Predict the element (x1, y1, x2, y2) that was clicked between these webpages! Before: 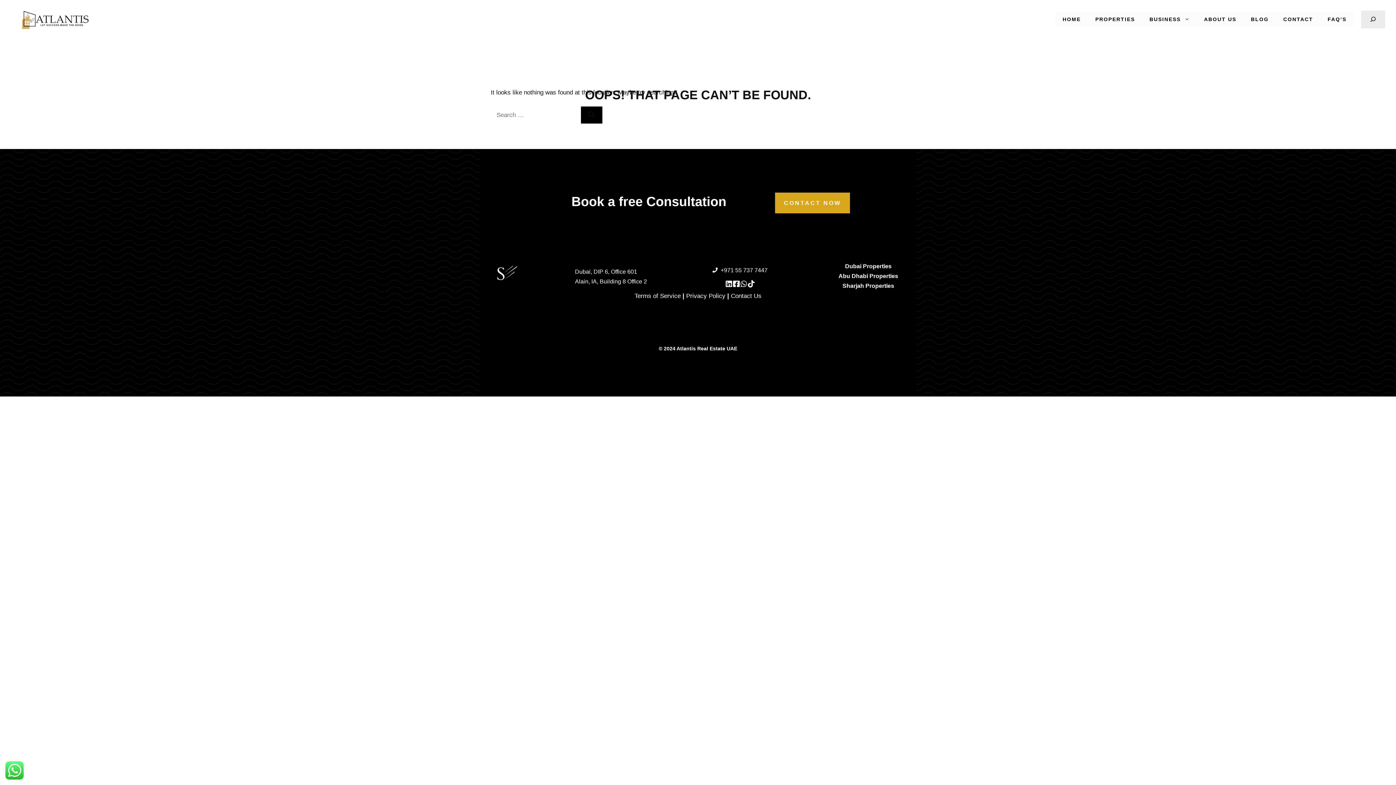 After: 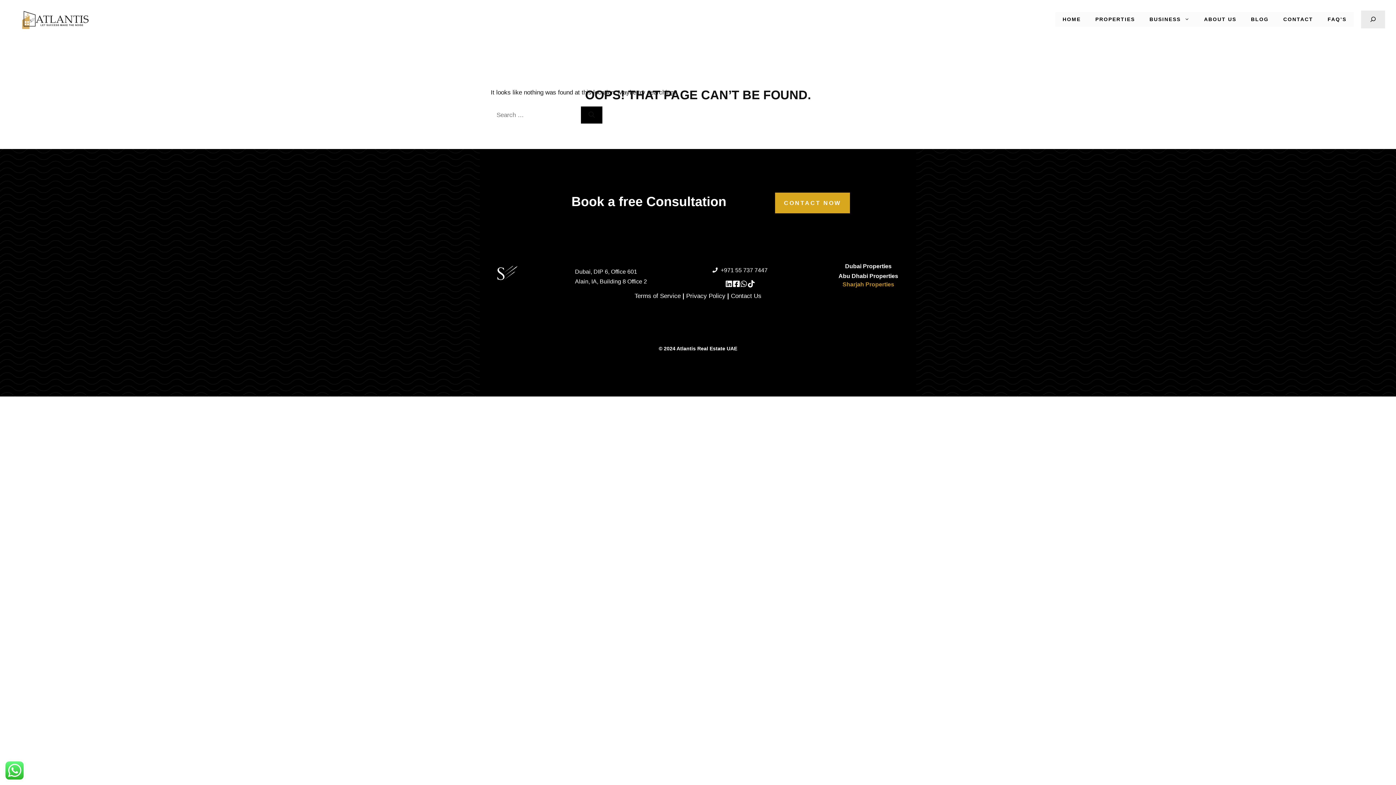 Action: label: Sharjah Properties

 bbox: (842, 281, 894, 290)